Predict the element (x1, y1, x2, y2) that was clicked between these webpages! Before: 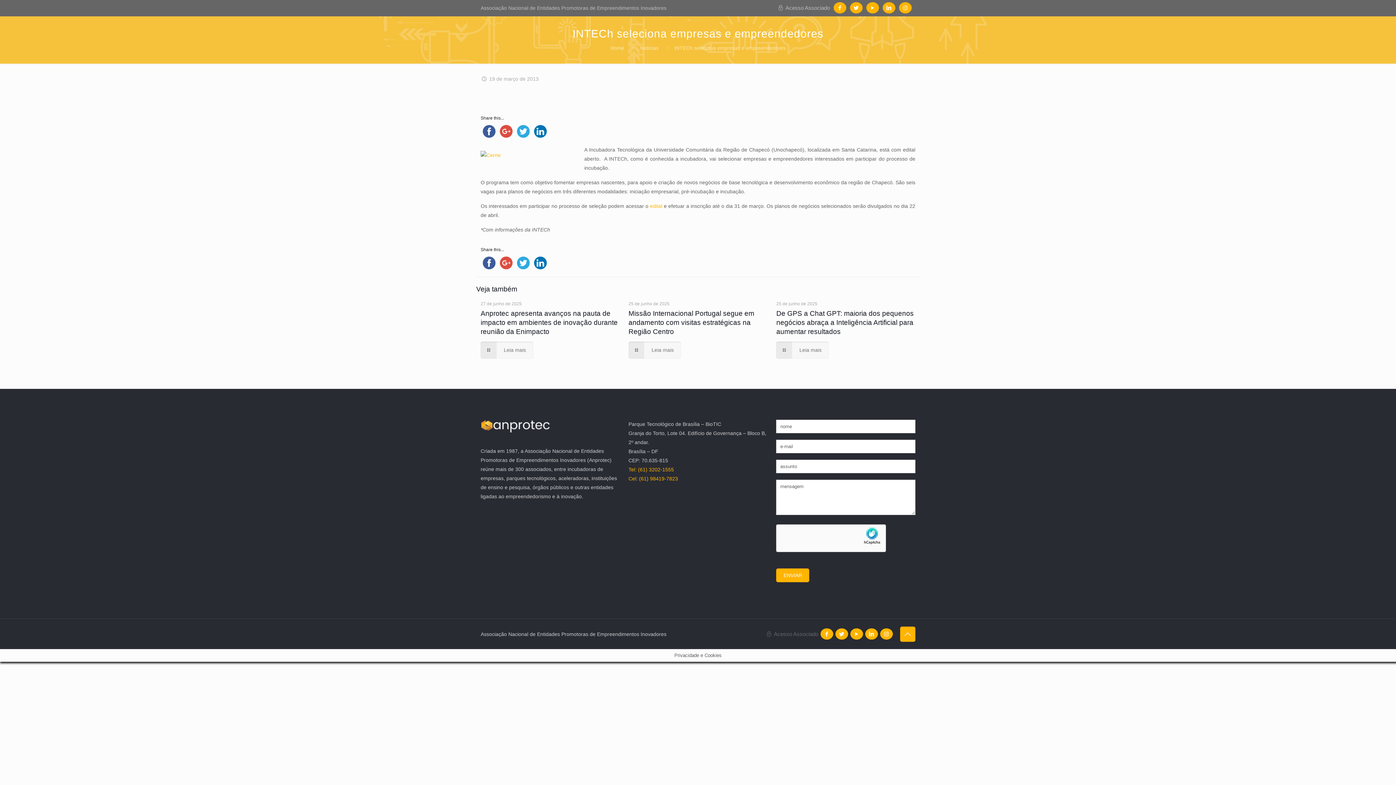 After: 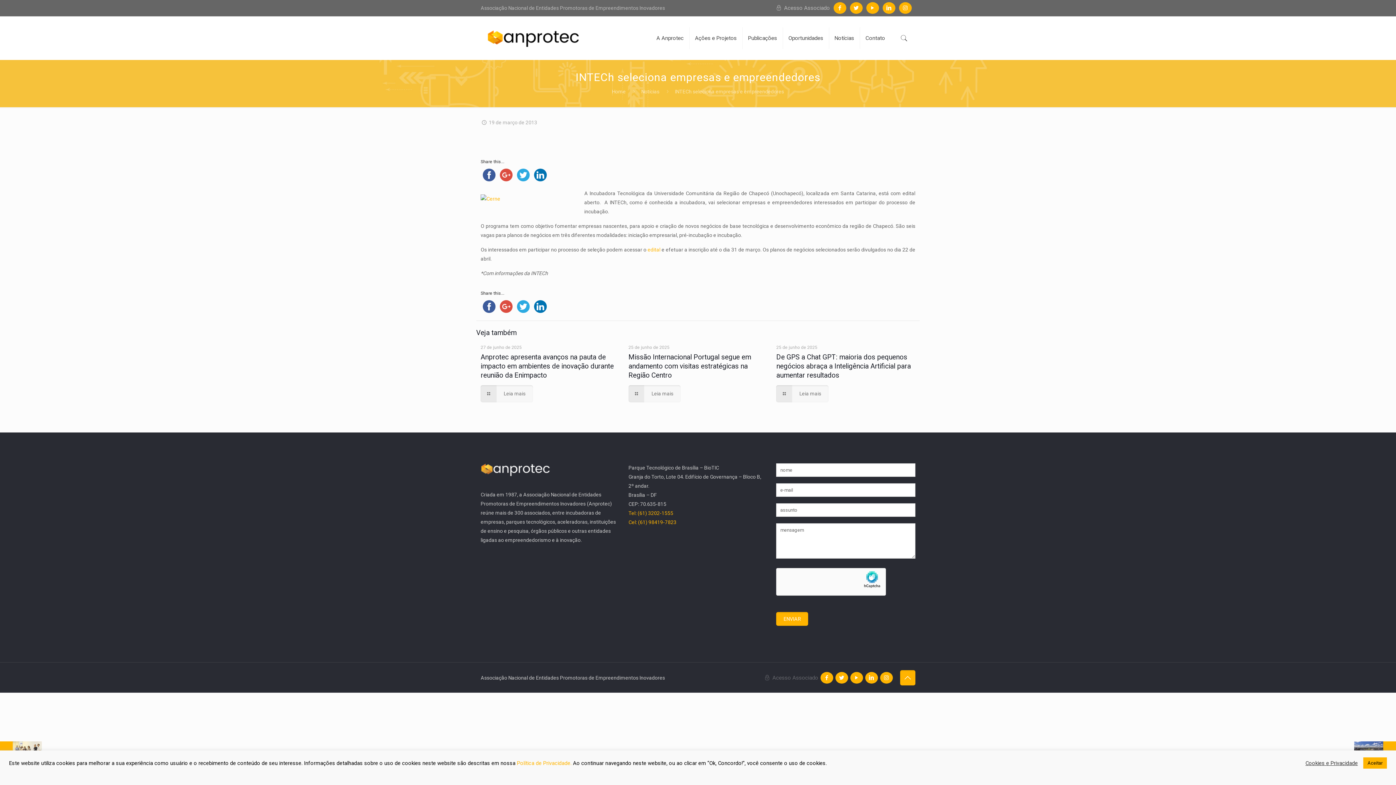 Action: label: edital bbox: (650, 203, 662, 209)